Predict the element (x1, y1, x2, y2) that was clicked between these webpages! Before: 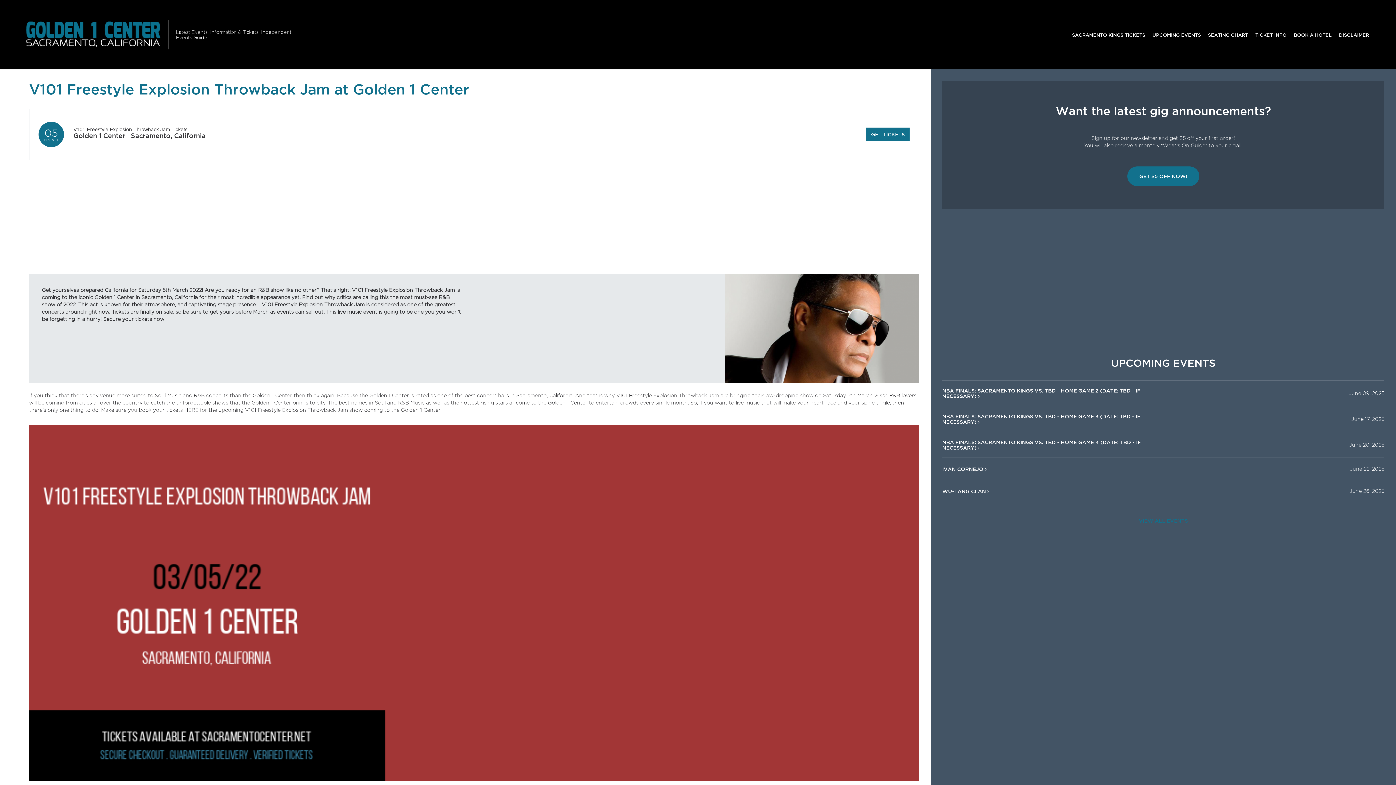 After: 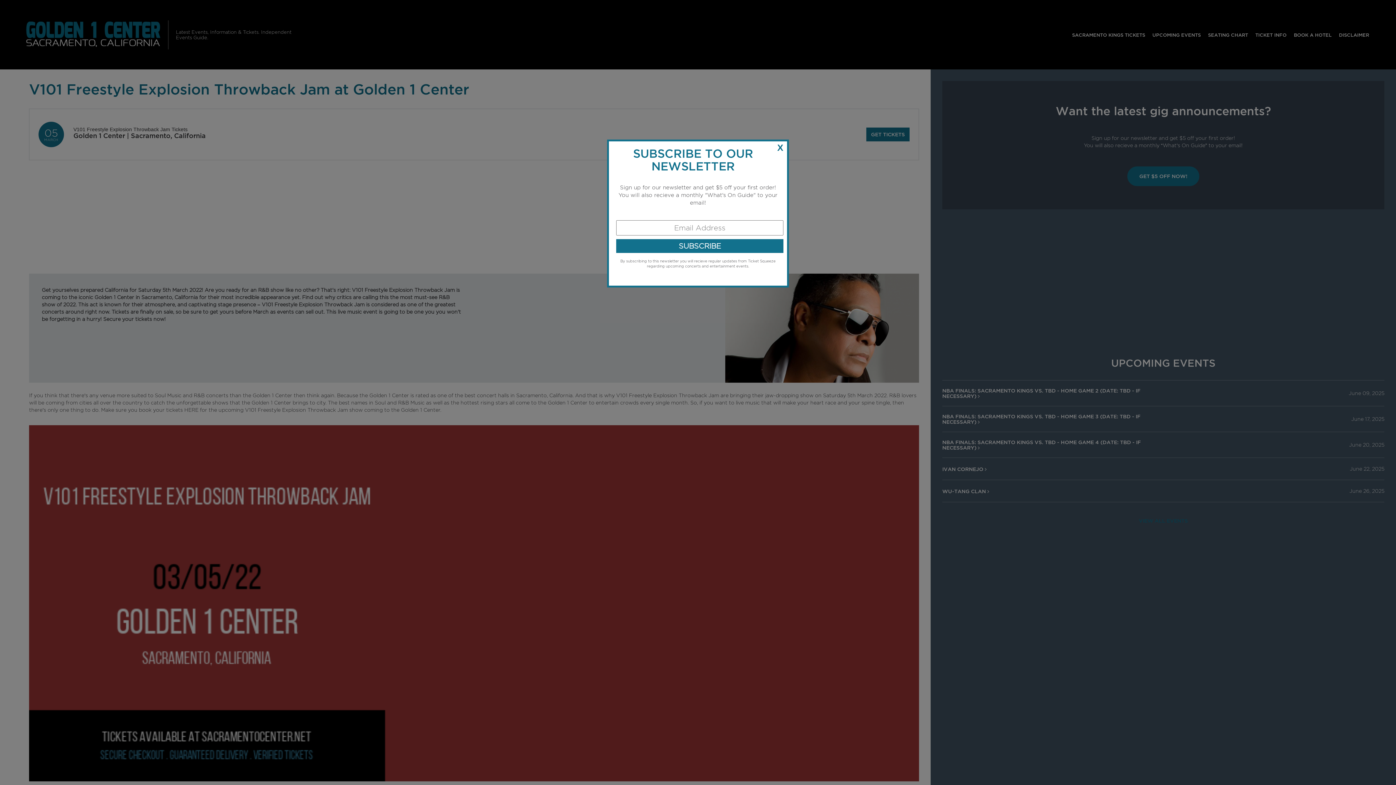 Action: label: GET $5 OFF NOW! bbox: (1127, 166, 1199, 186)